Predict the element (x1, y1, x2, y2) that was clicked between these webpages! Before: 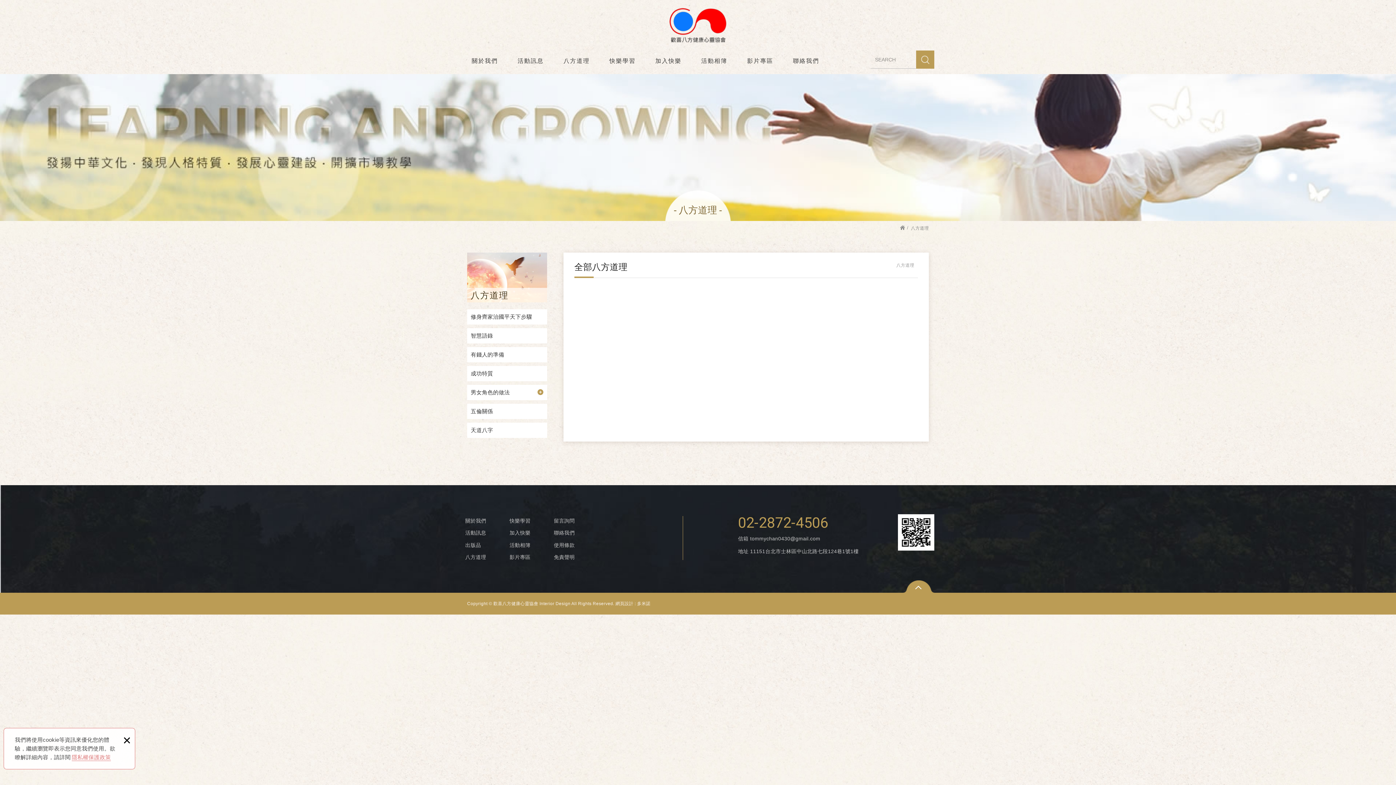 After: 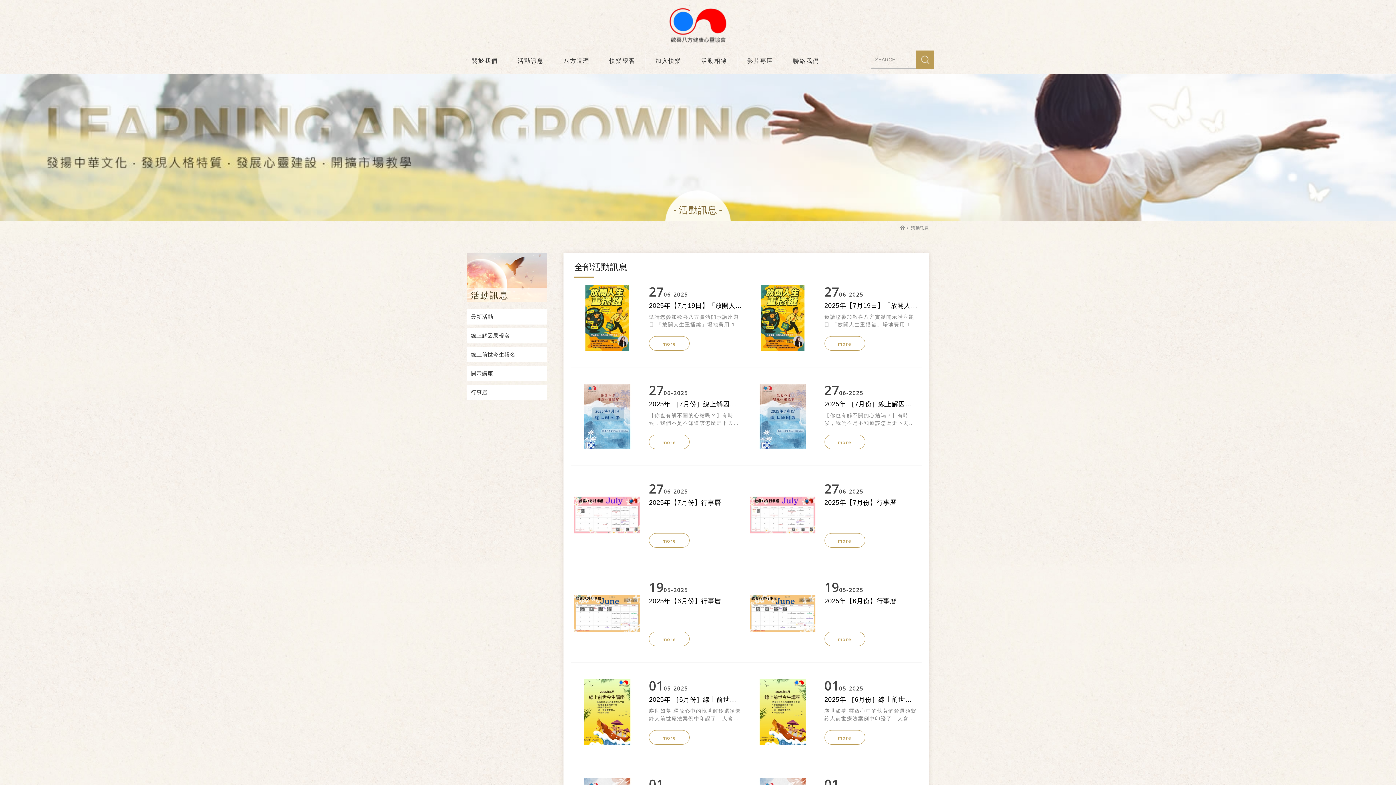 Action: bbox: (465, 530, 502, 536) label: 活動訊息